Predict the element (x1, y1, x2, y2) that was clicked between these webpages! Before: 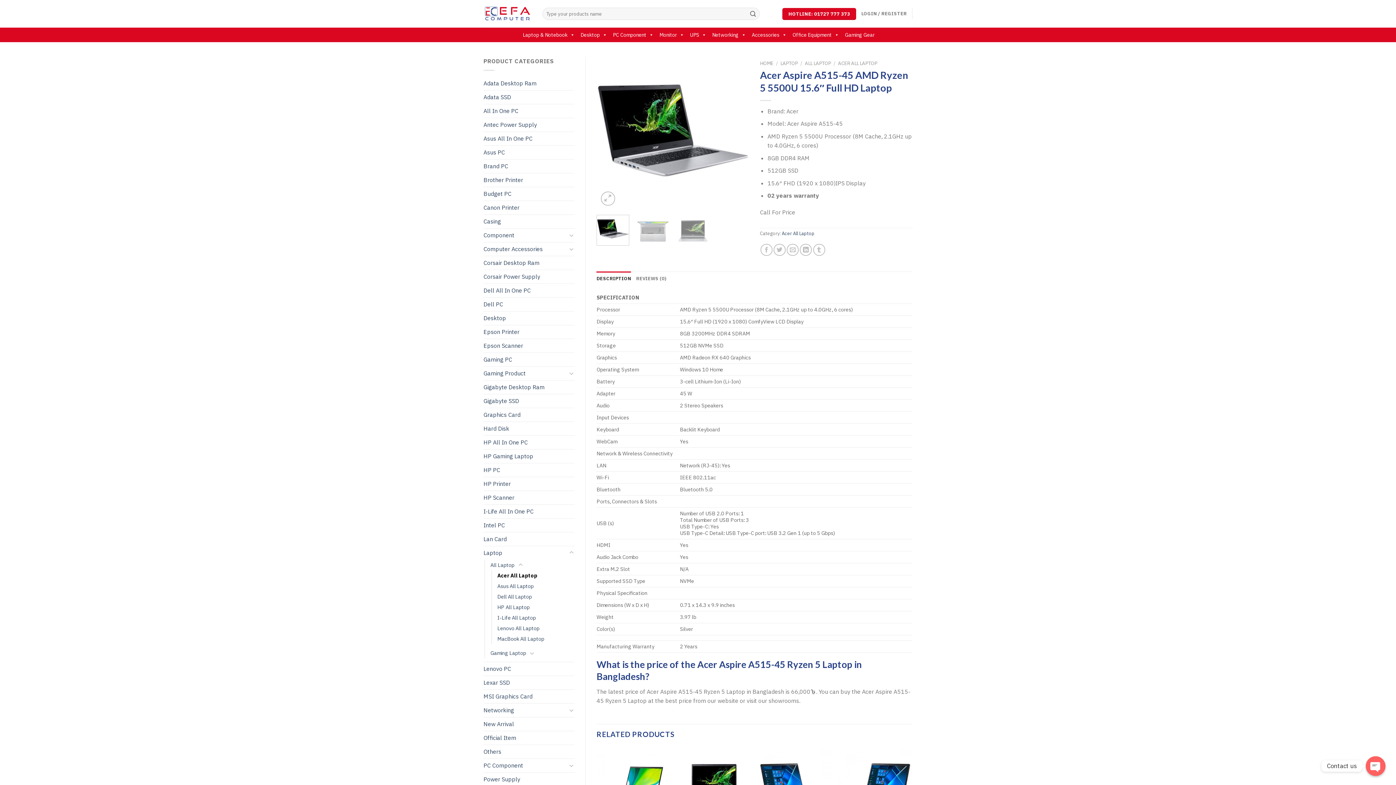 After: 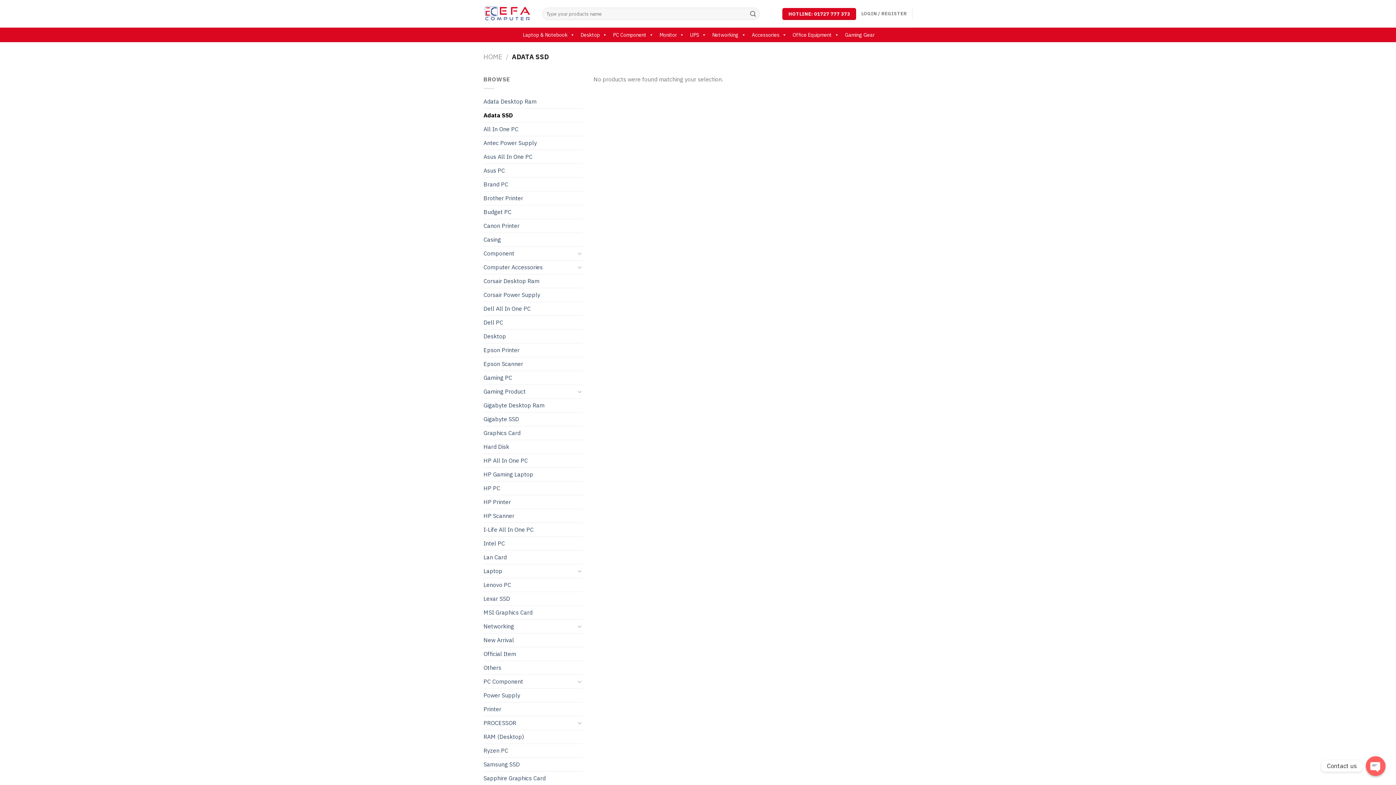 Action: bbox: (483, 90, 574, 103) label: Adata SSD